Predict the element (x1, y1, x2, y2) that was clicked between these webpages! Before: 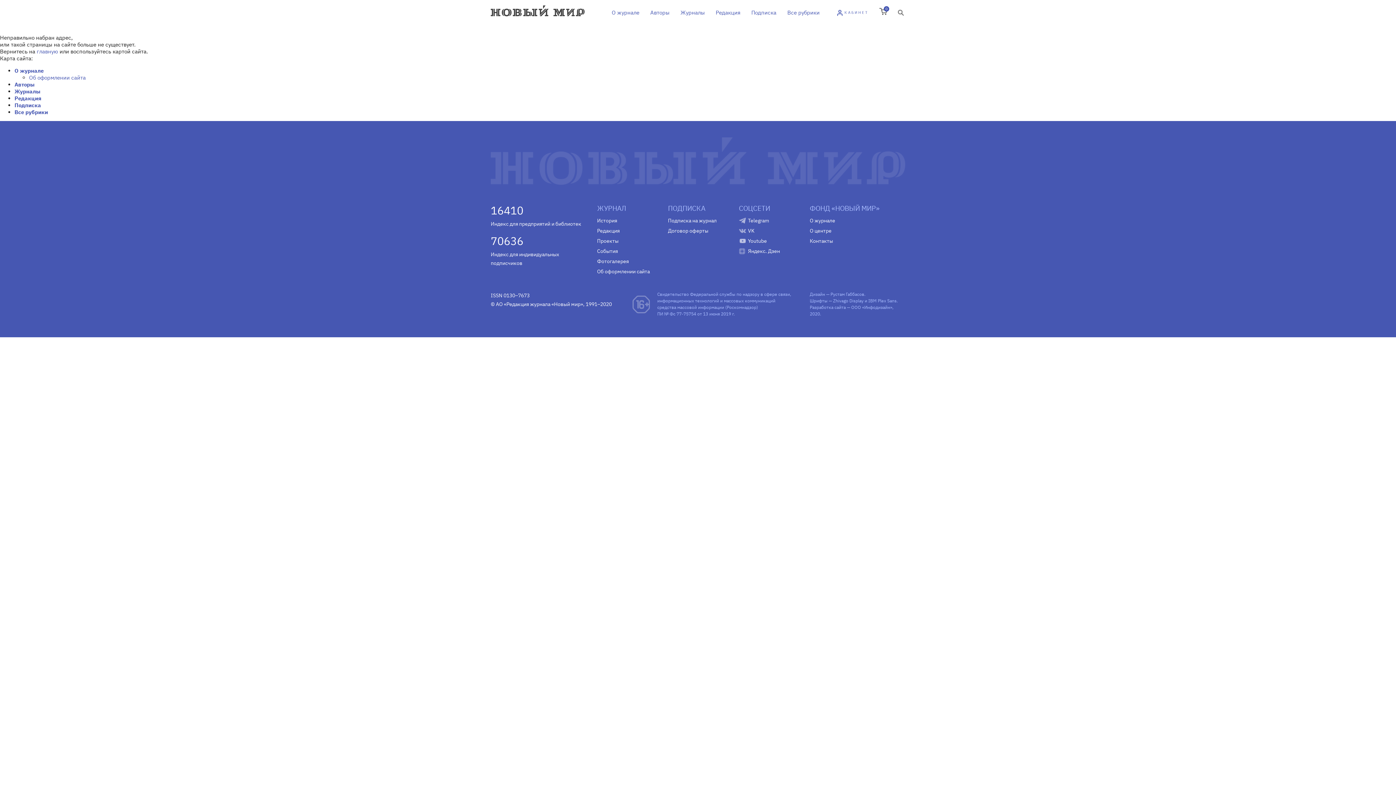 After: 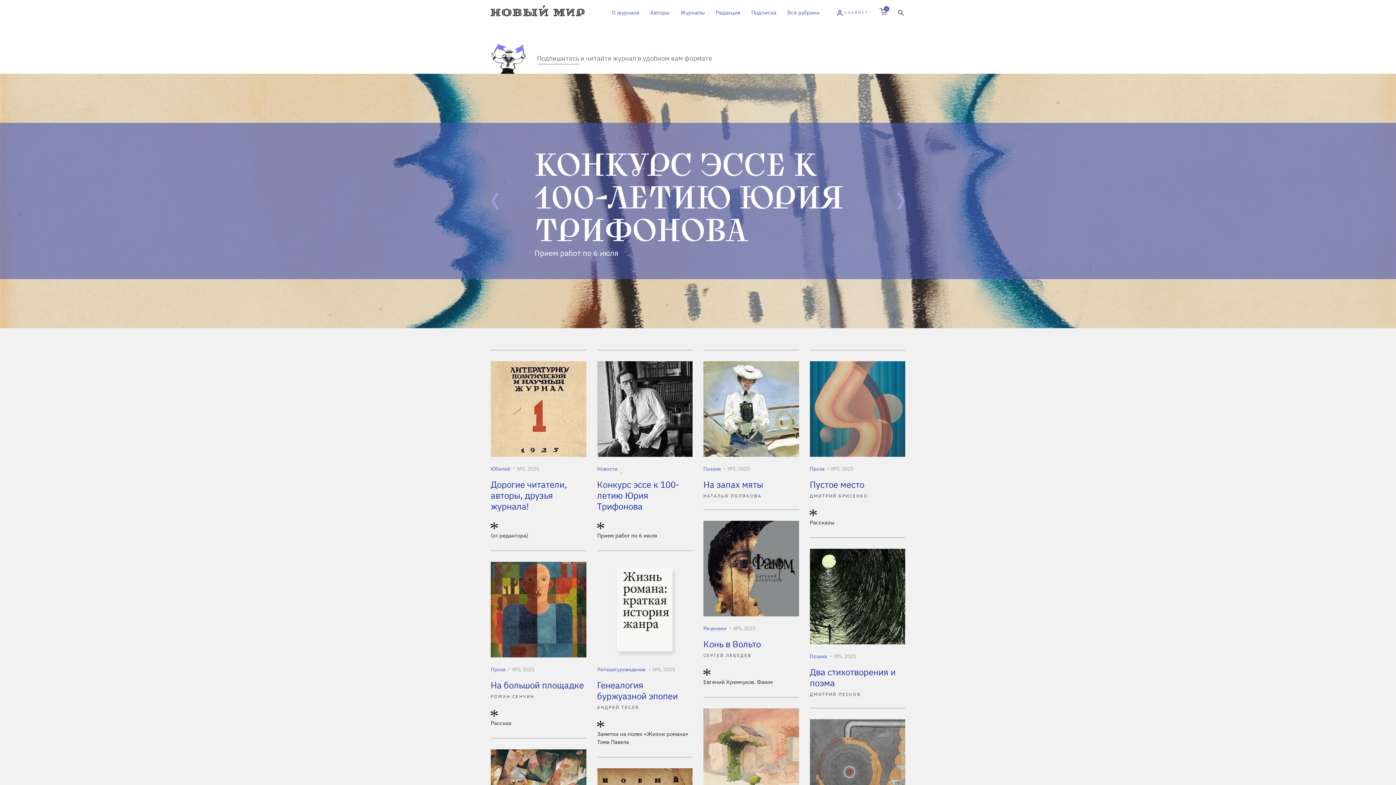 Action: bbox: (36, 48, 58, 54) label: главную